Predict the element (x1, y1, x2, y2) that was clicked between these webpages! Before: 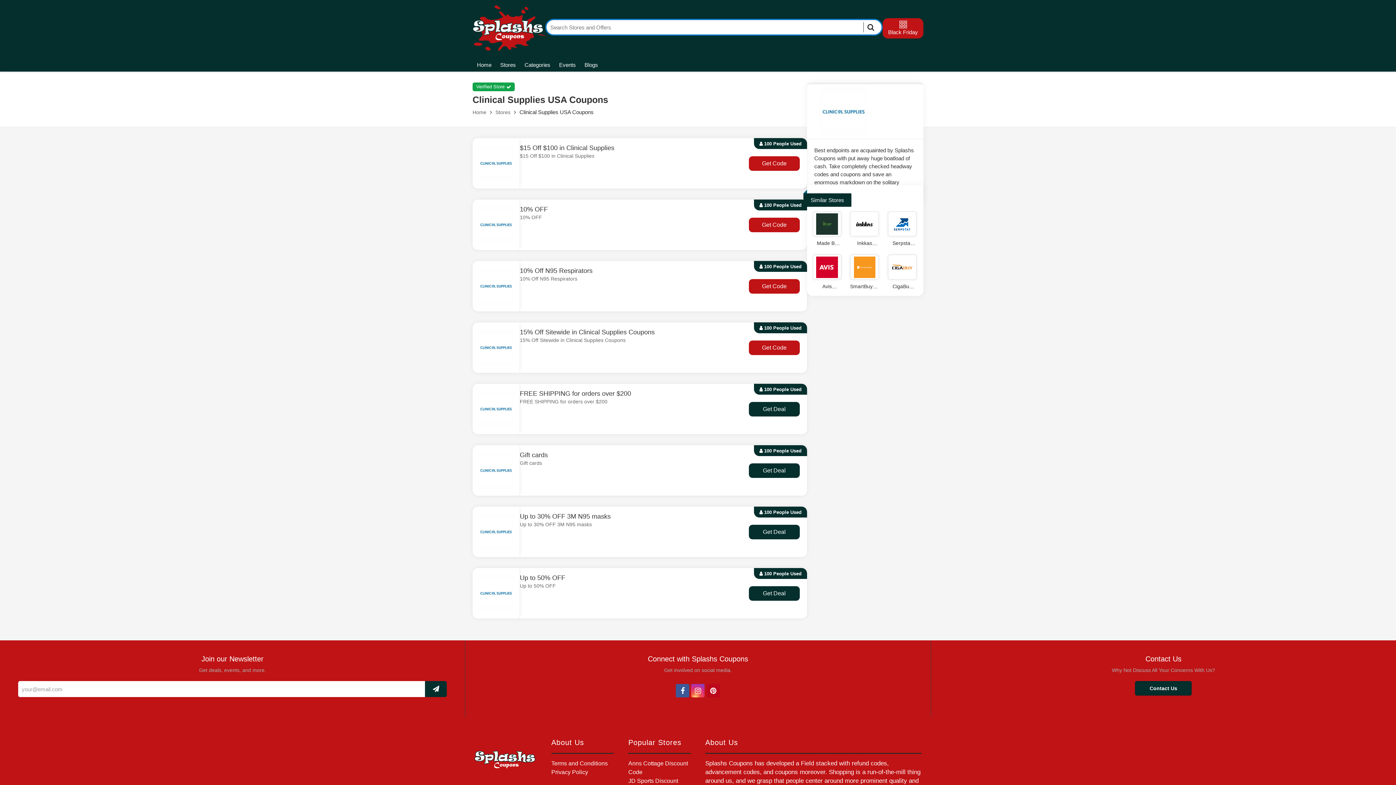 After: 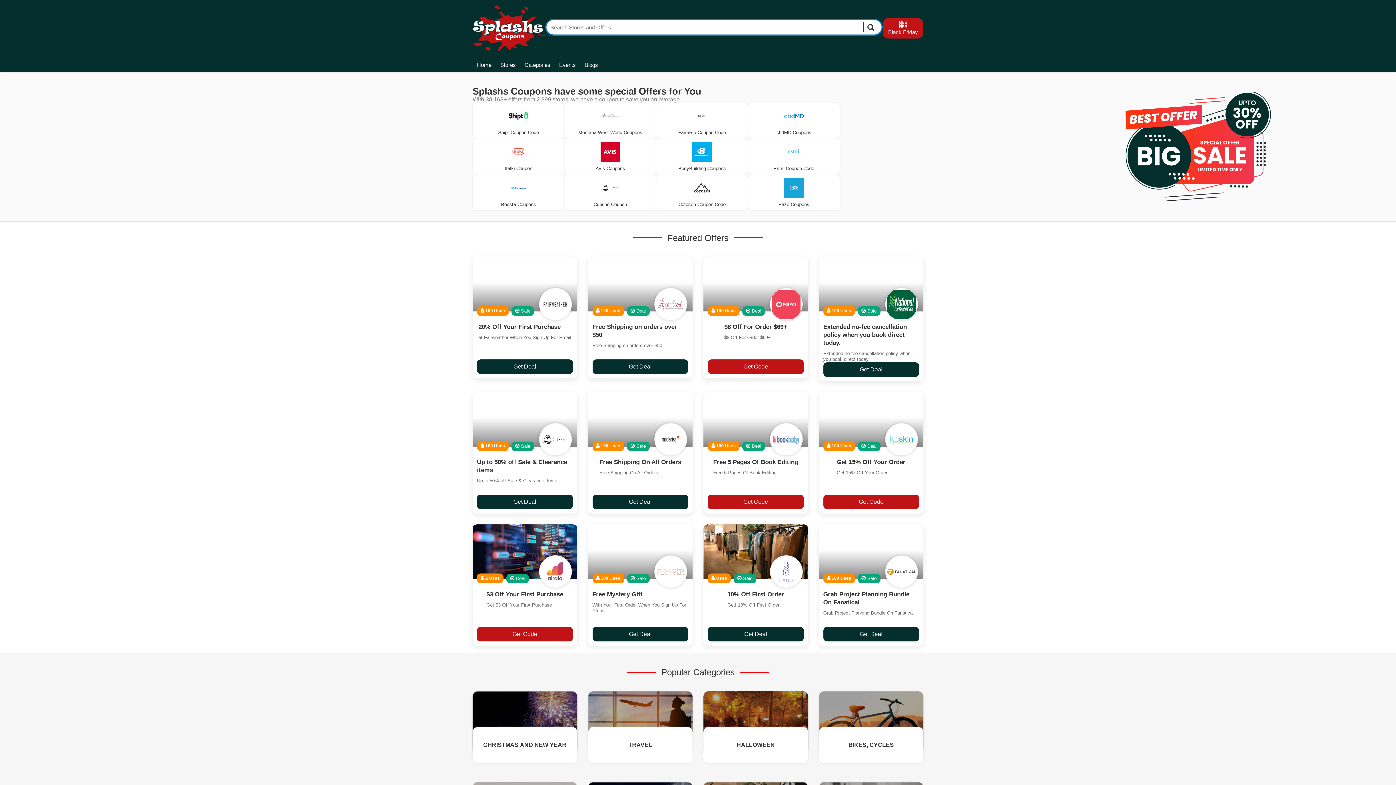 Action: bbox: (474, 754, 536, 760)